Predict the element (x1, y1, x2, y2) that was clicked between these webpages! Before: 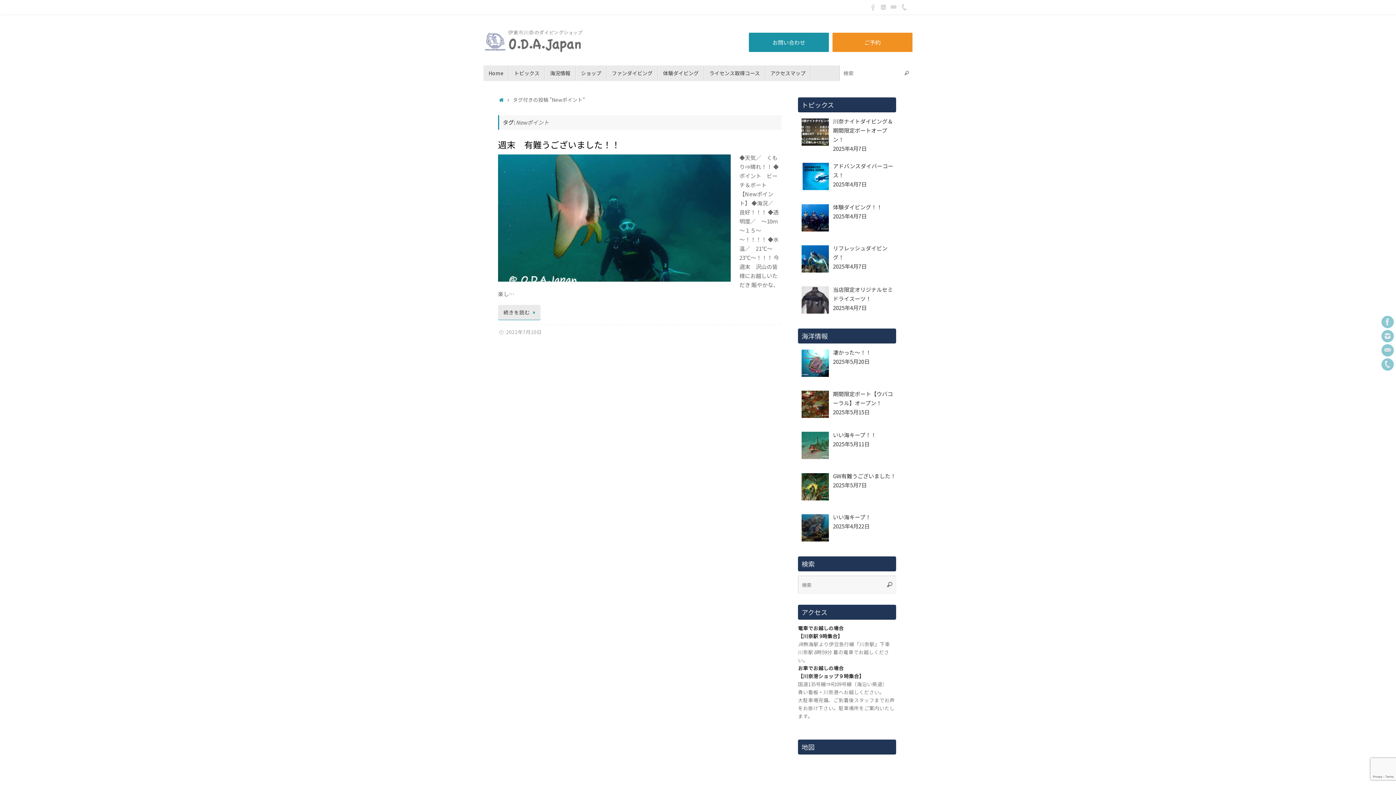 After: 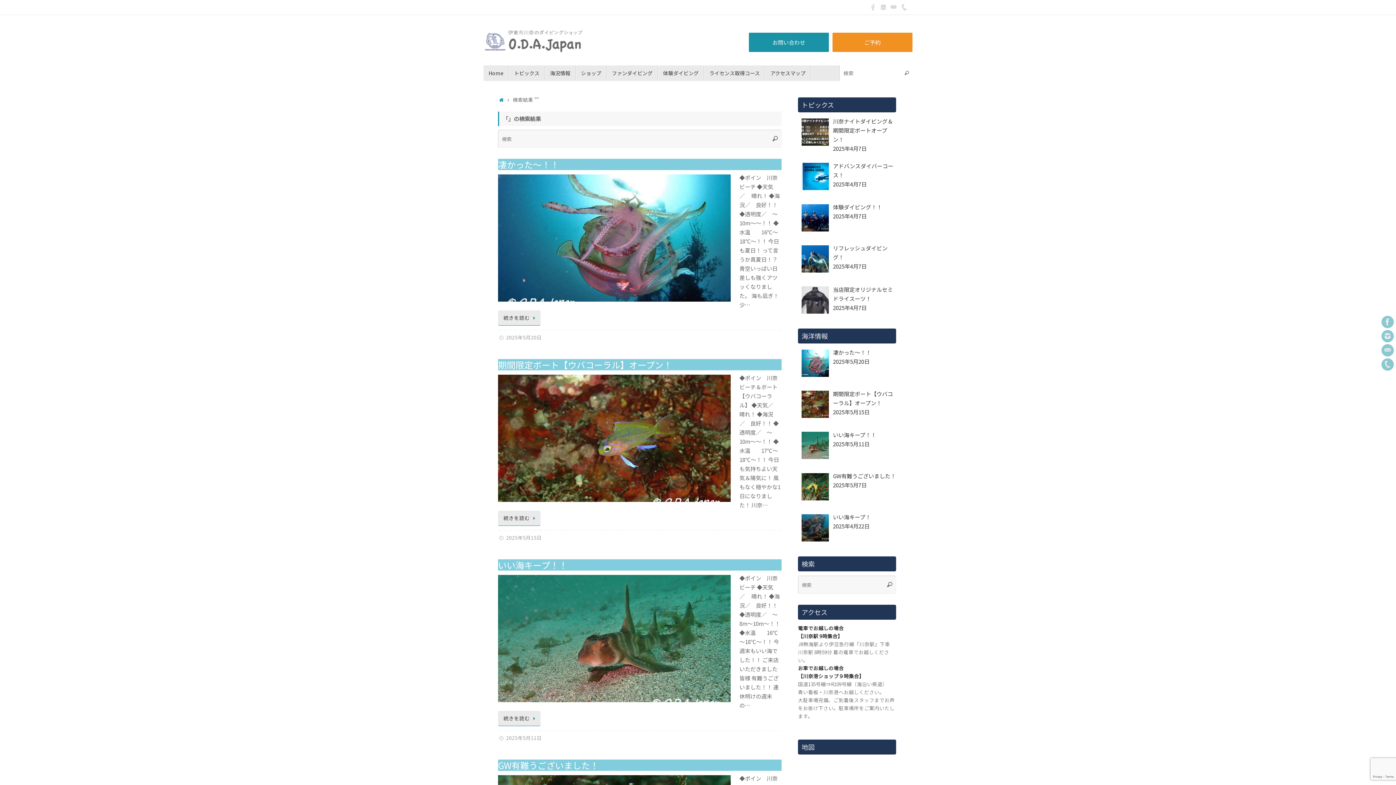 Action: bbox: (883, 576, 896, 594) label: 検索